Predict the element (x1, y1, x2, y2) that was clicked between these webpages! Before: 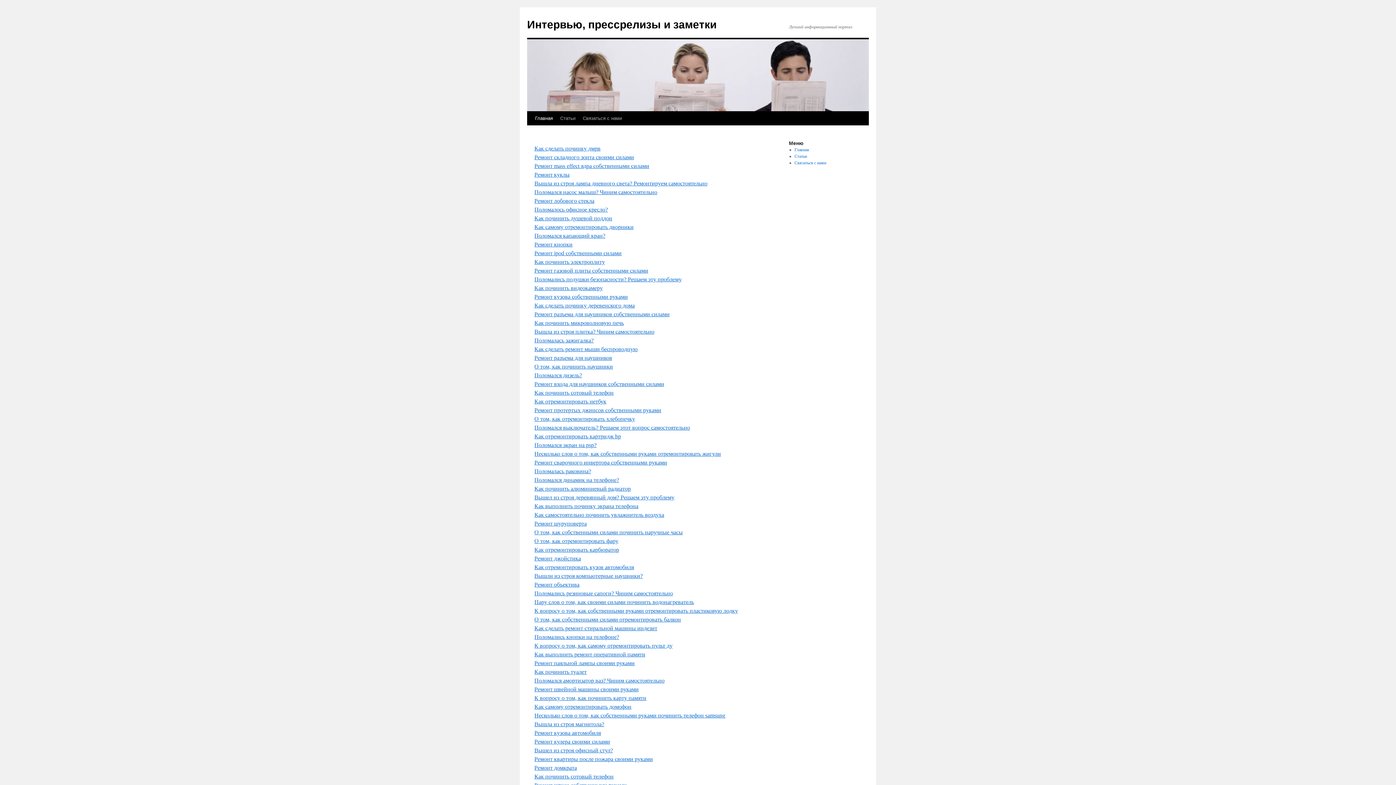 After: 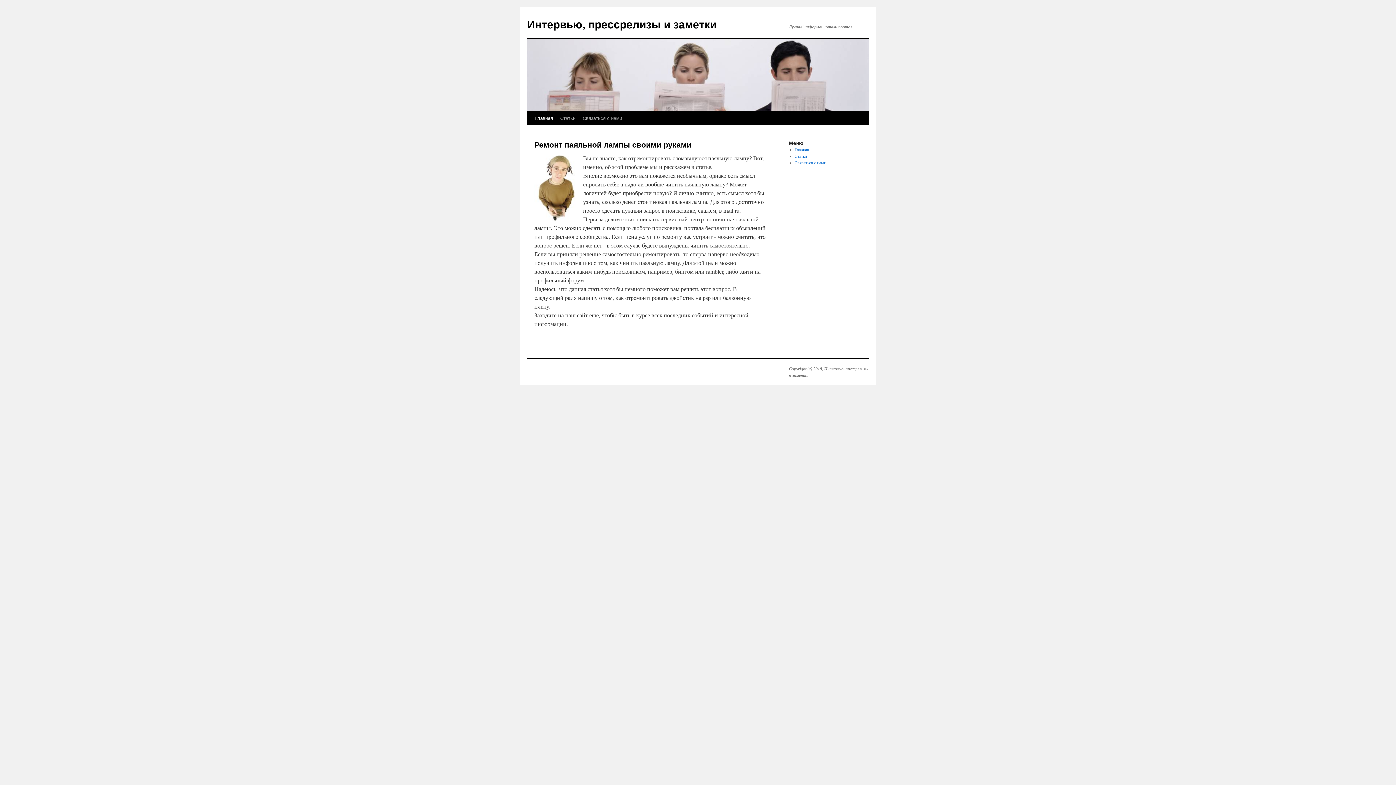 Action: label: Ремонт паяльной лампы своими руками bbox: (534, 660, 634, 666)